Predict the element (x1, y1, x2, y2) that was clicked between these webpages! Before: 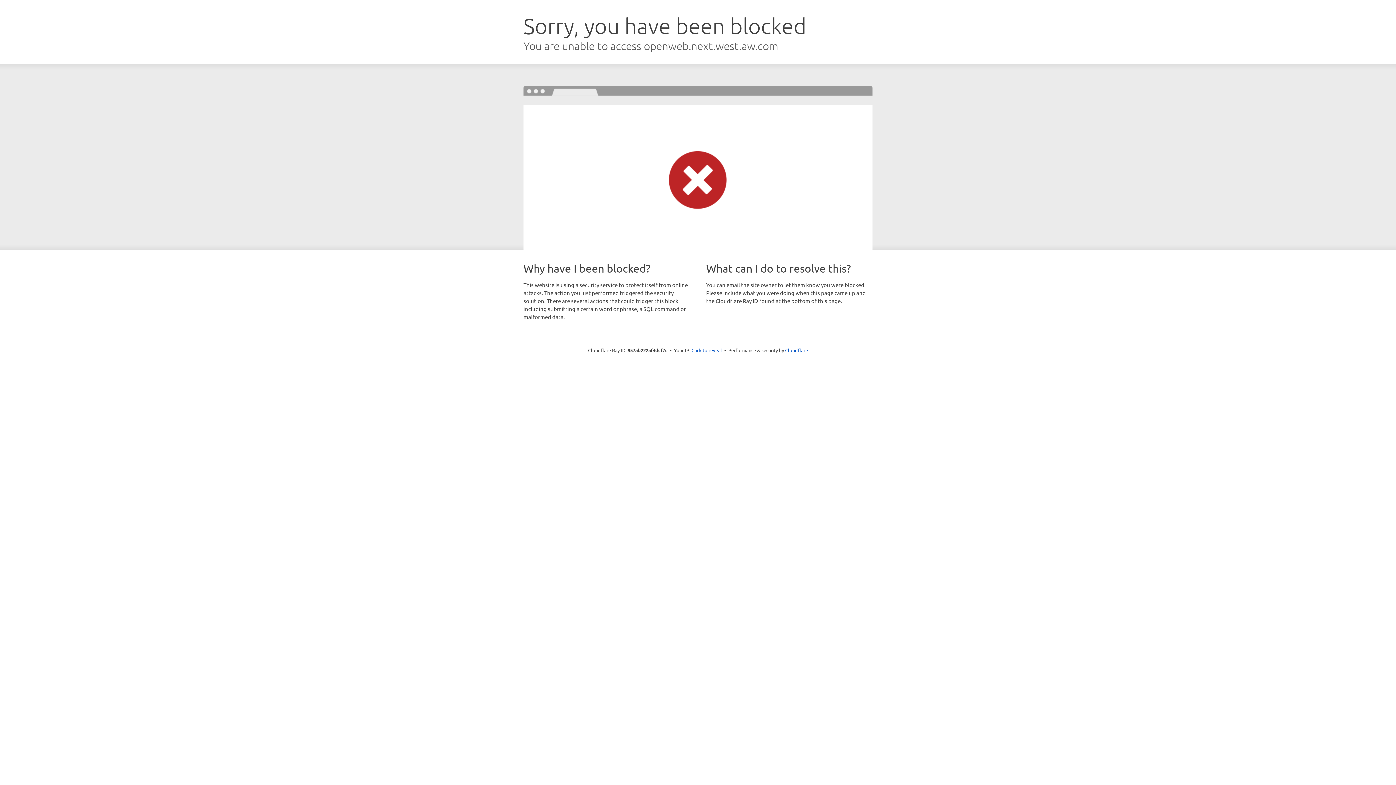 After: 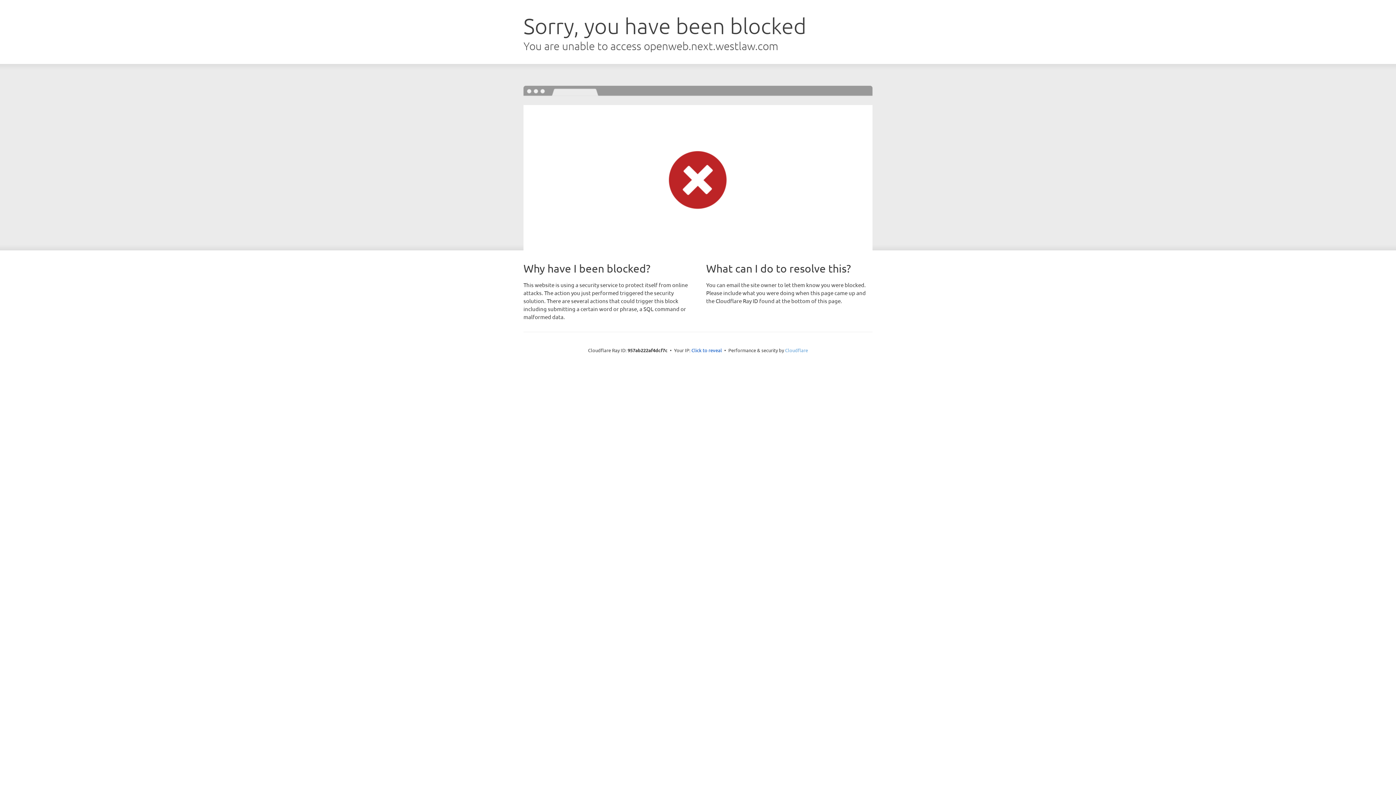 Action: bbox: (785, 347, 808, 353) label: Cloudflare